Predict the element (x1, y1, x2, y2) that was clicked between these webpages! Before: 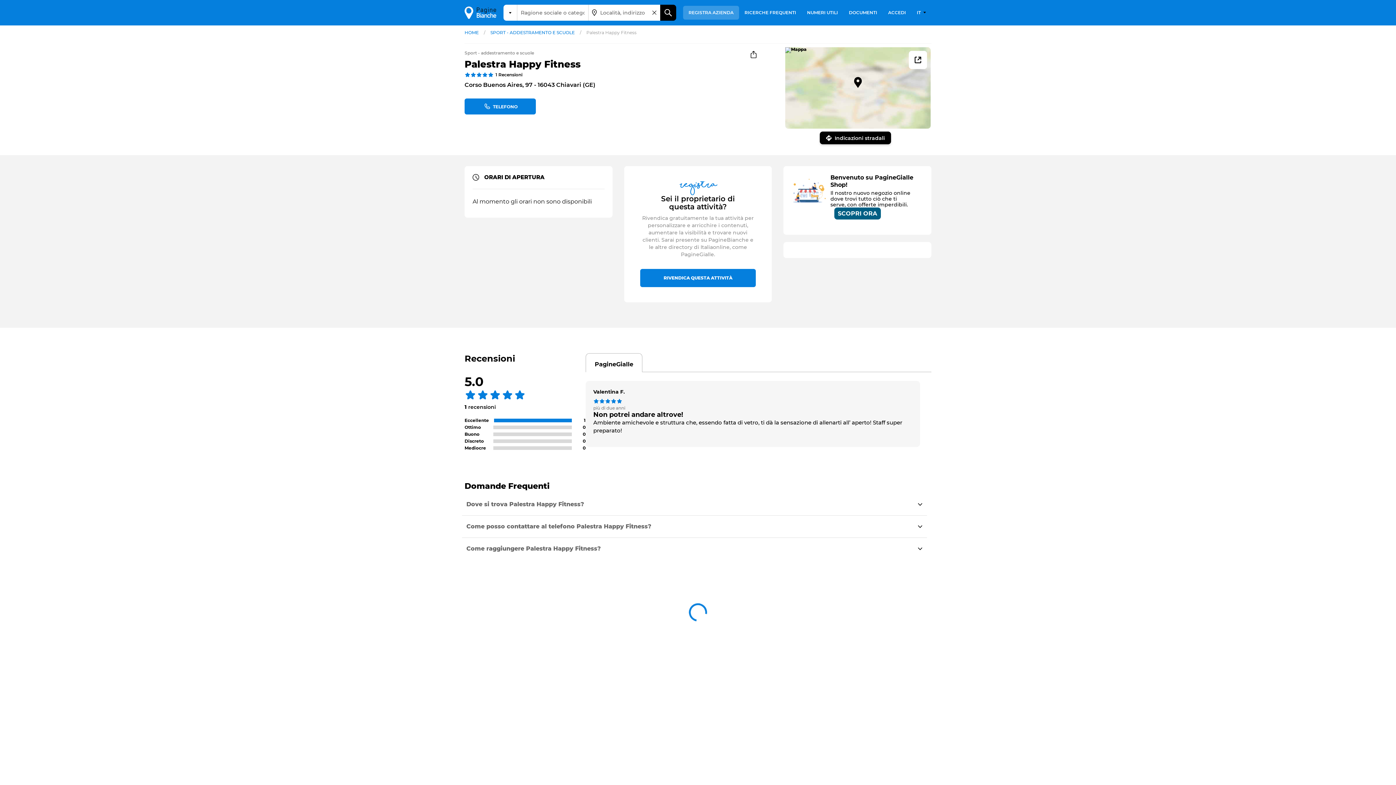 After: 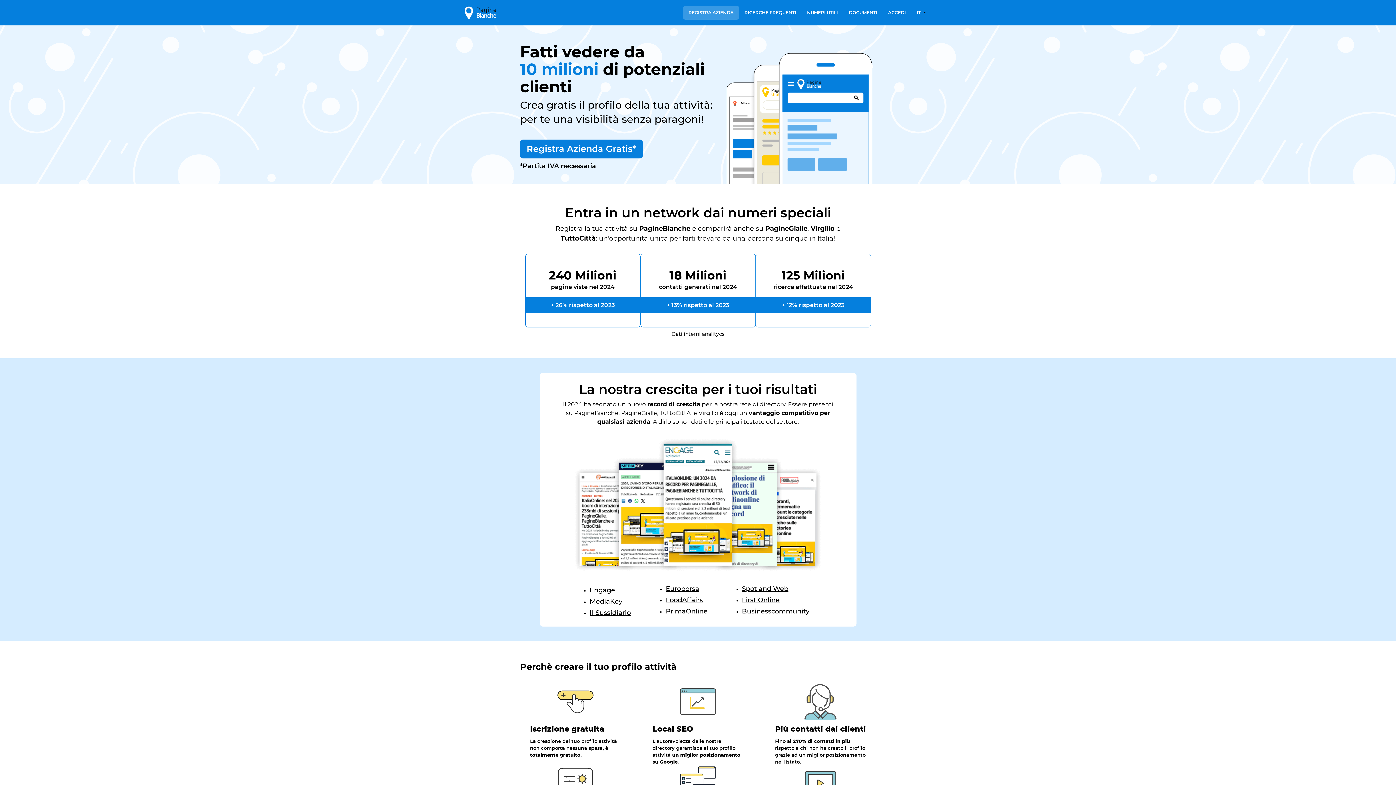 Action: bbox: (683, 5, 739, 19) label: REGISTRA AZIENDA